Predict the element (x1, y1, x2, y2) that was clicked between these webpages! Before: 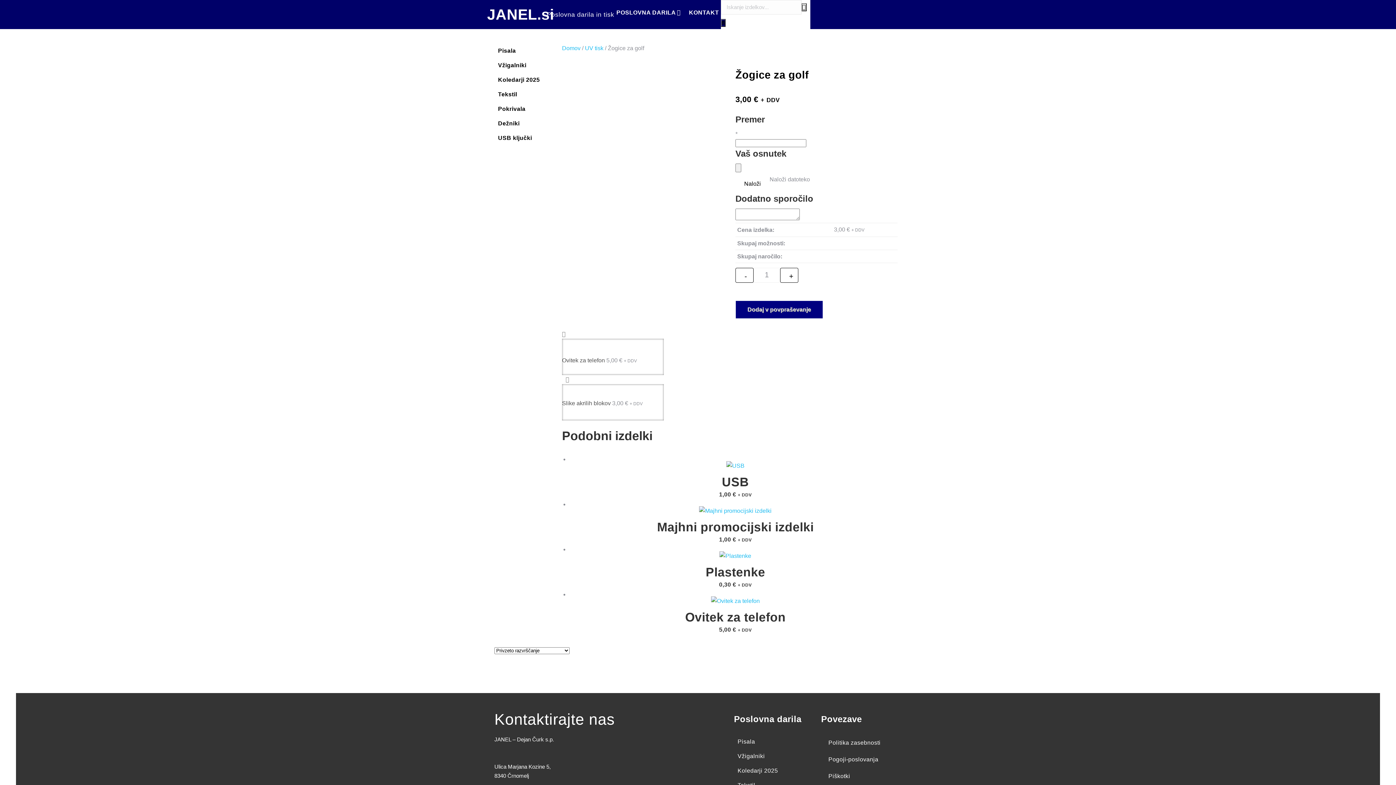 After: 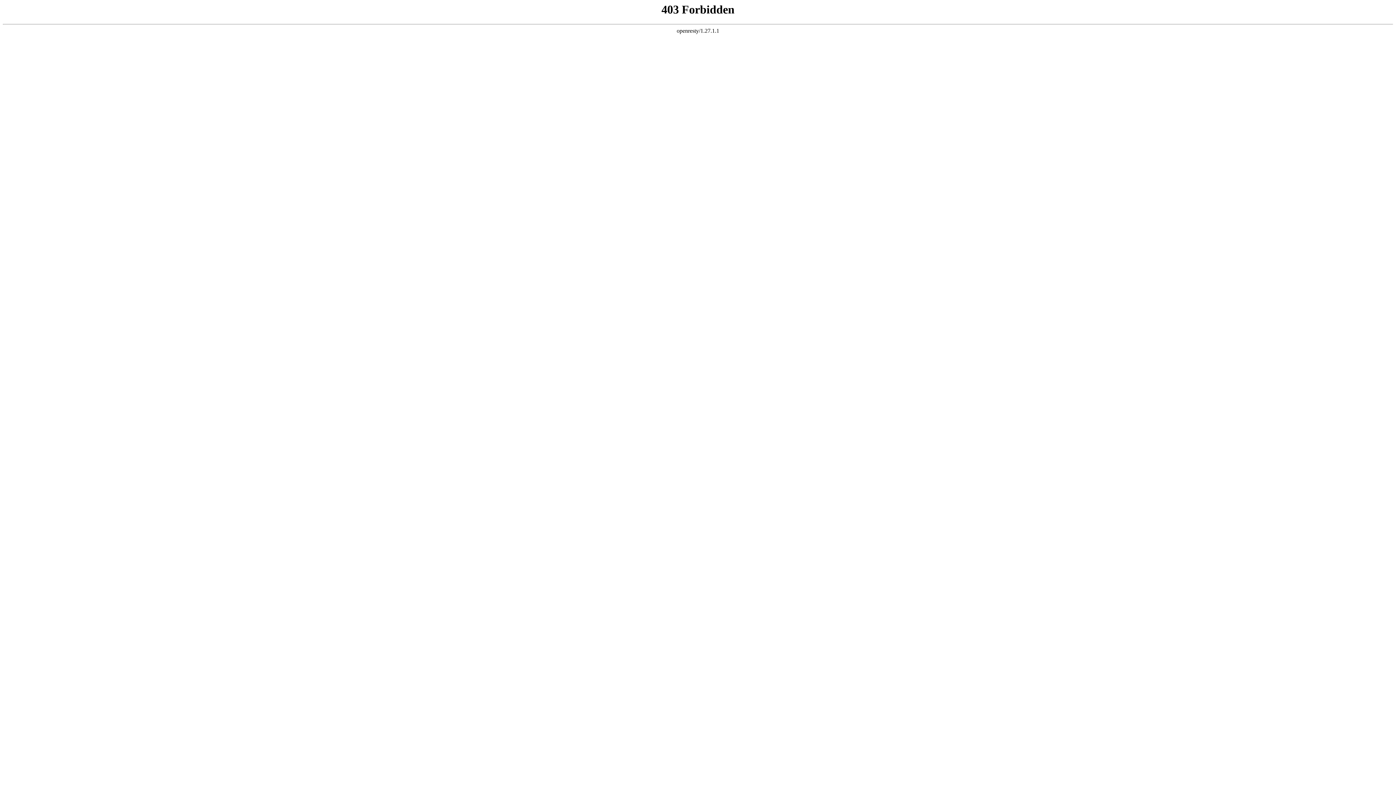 Action: bbox: (720, 18, 725, 26) label: Search